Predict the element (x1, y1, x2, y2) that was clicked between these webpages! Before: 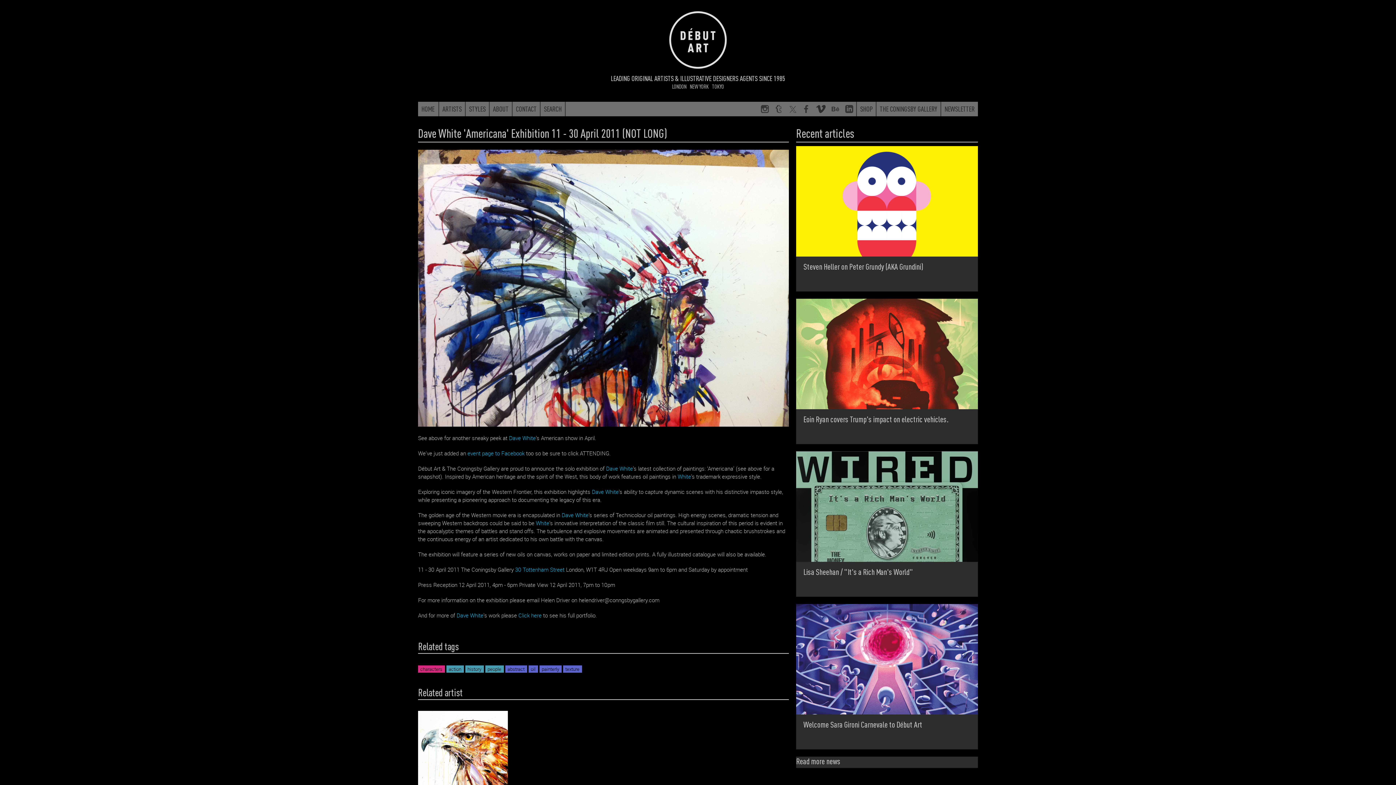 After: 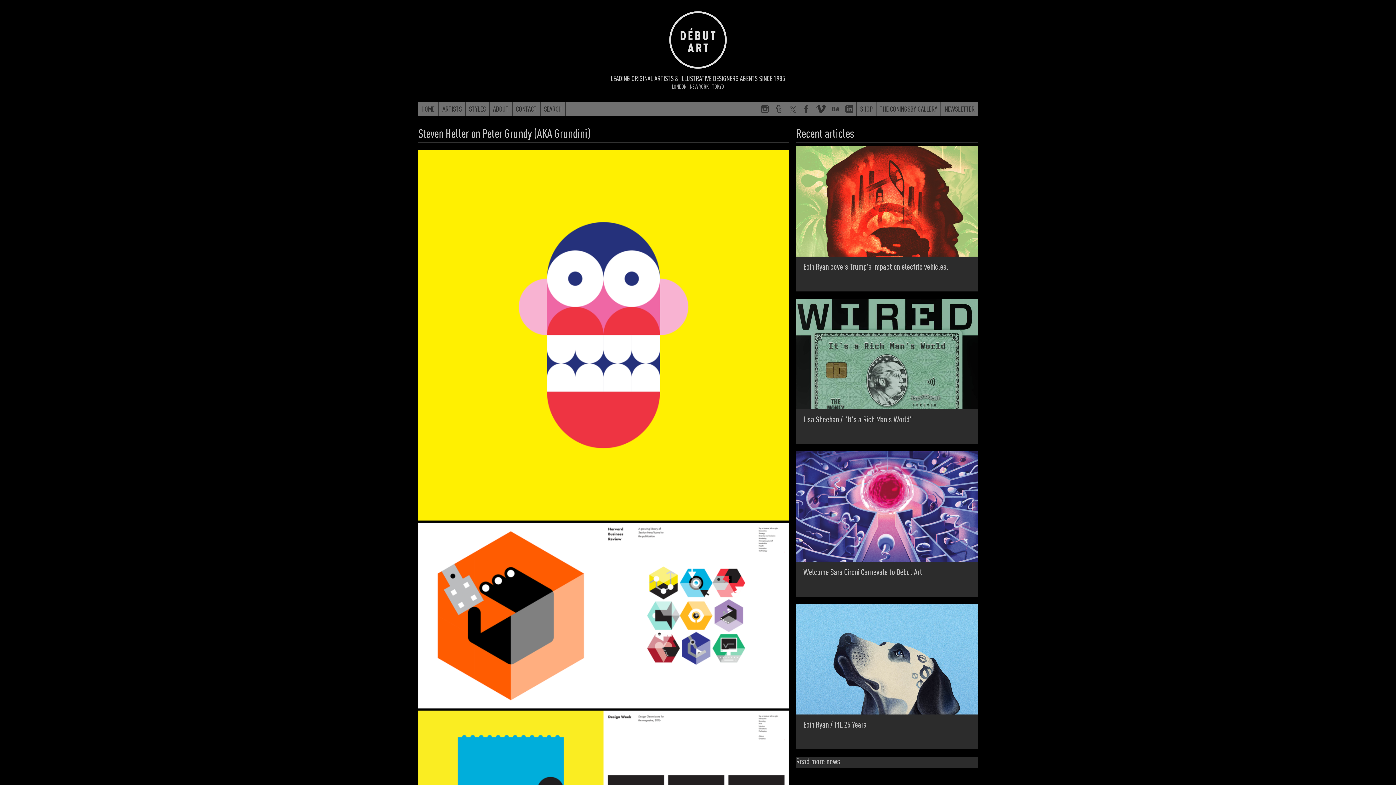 Action: label: Steven Heller on Peter Grundy (AKA Grundini)

Steven Heller, a member of the Art Director Hall of Fame since 1996 and author, co-author and editor of over 200 books on design covered Grundini in his latest article for the Daily Heller. Describing Peter, Steven wrote: " [he is] an exemplar of the commedia dell’arte style of data visualization, a maestro of transforming statistics into pictorial passion plays. Icons are his meat, and they are seasoned with wit and humor, color and conviviality. They brighten up the stage, the page and the screen. They scroll with a certain rock and roll." You can explore the article in full here You can find more brilliant work from Grundini here bbox: (796, 146, 978, 291)